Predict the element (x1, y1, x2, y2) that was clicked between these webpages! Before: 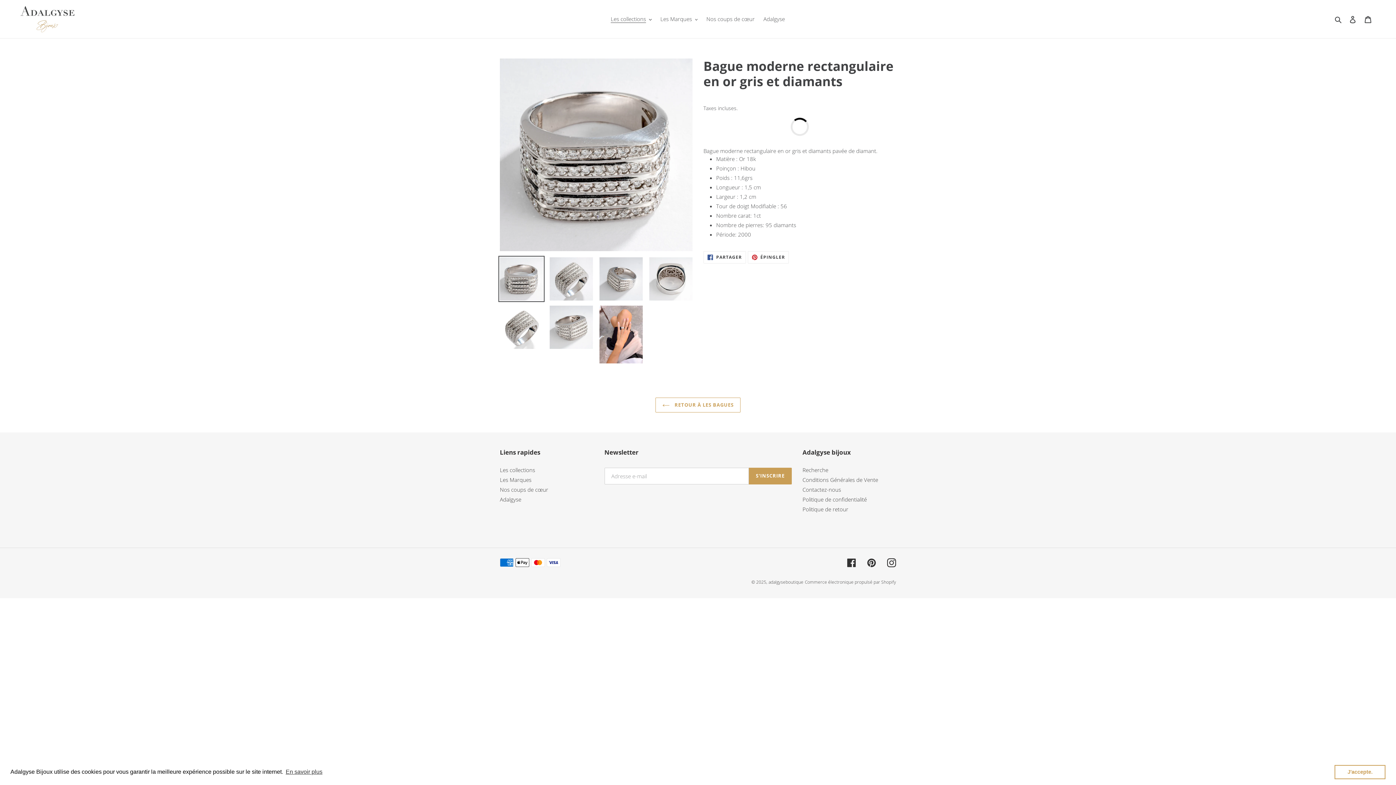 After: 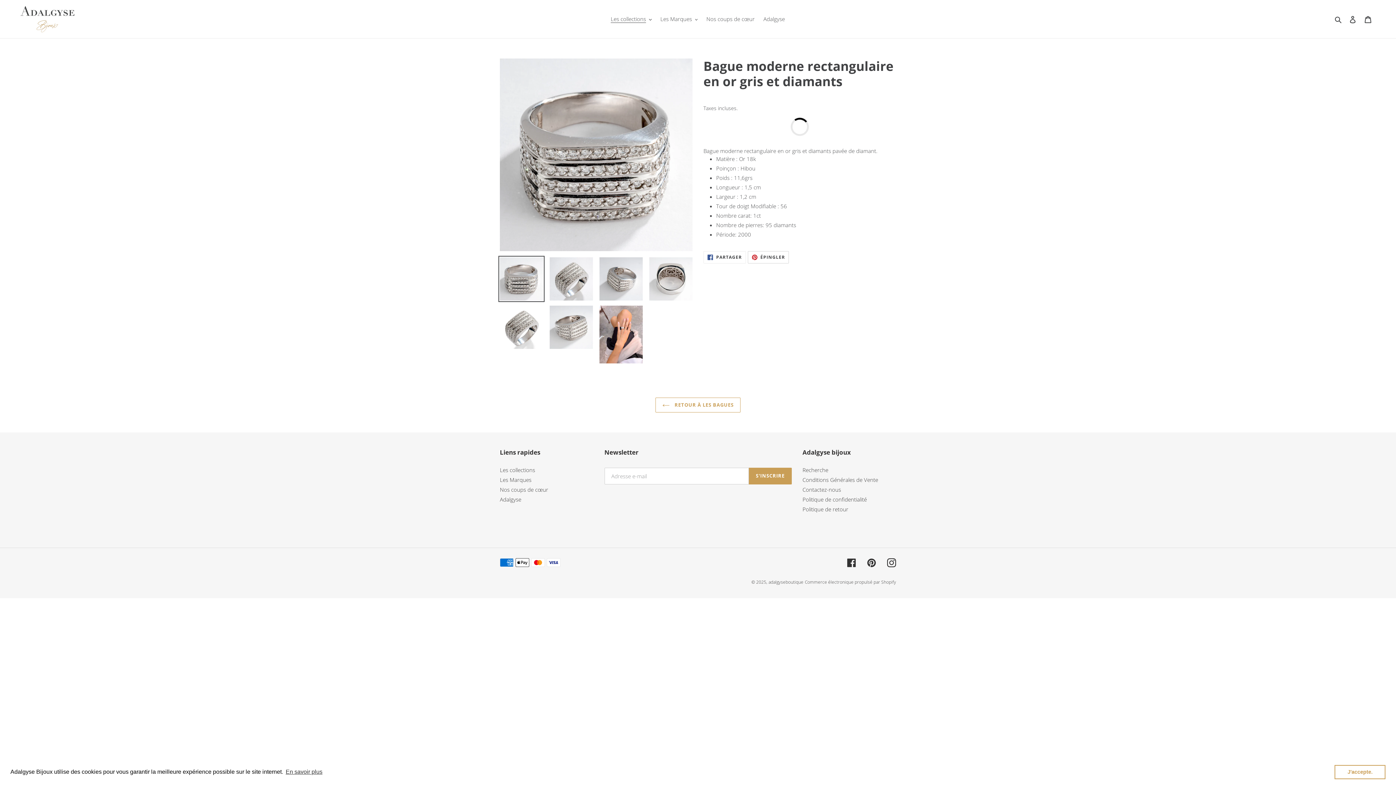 Action: bbox: (747, 251, 789, 263) label:  ÉPINGLER
ÉPINGLER SUR PINTEREST